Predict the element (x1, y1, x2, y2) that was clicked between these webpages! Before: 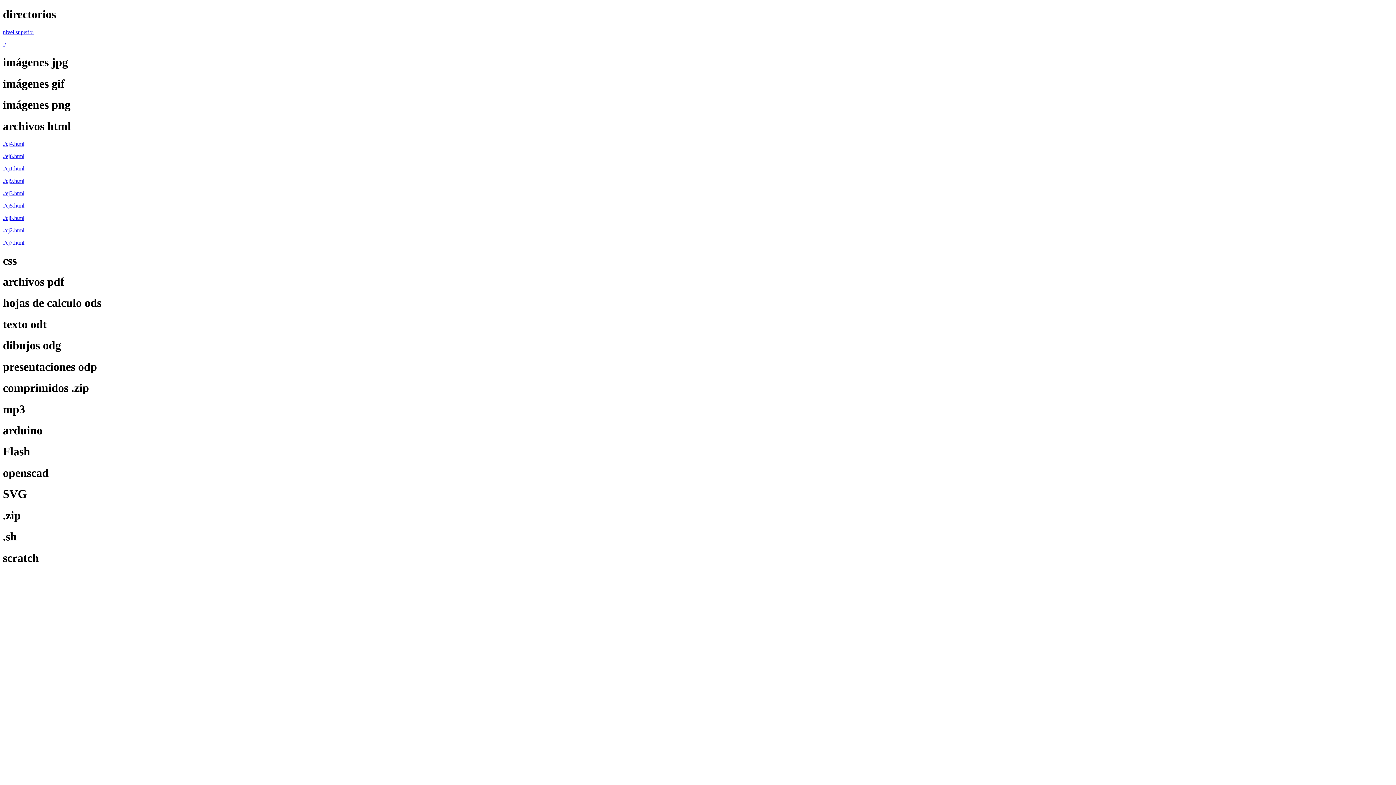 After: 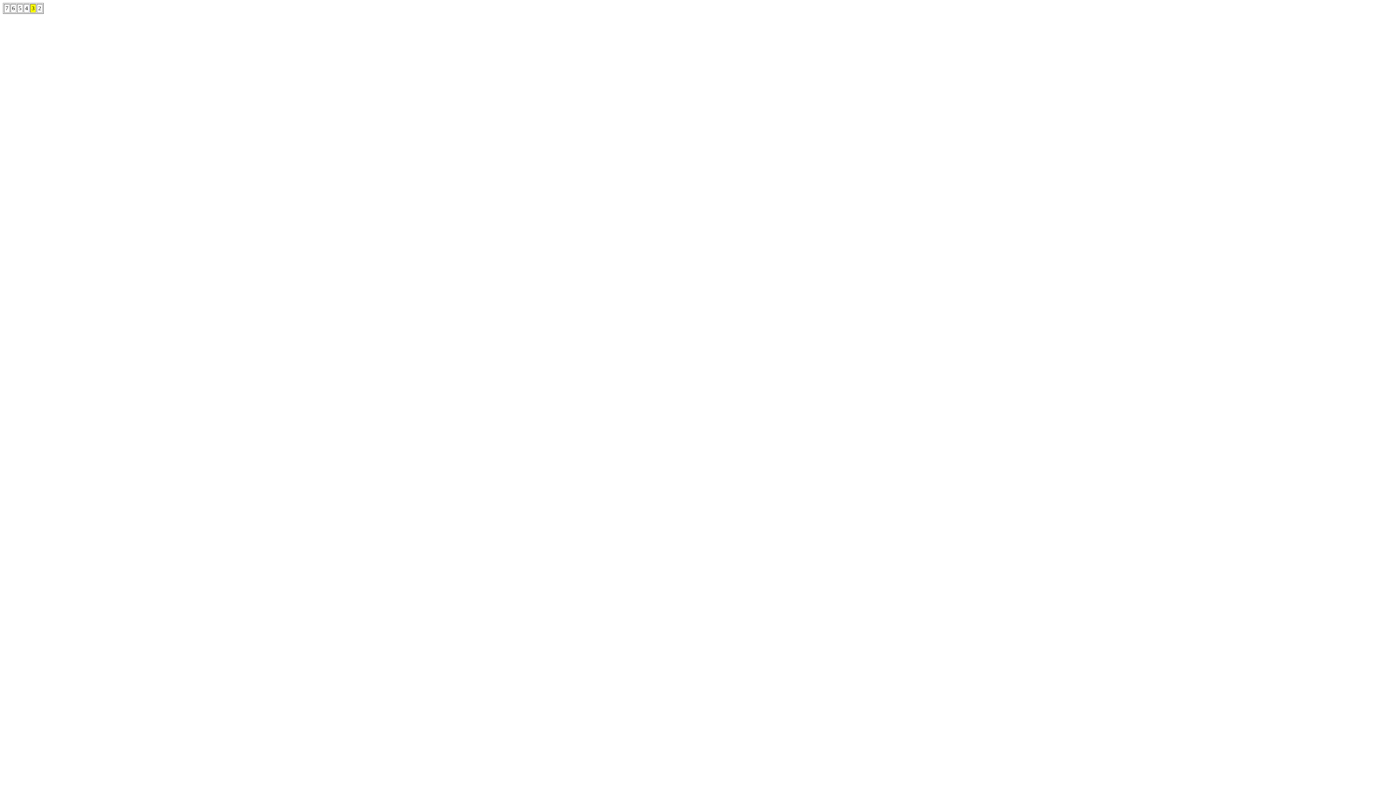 Action: label: ./ej8.html bbox: (2, 214, 24, 221)